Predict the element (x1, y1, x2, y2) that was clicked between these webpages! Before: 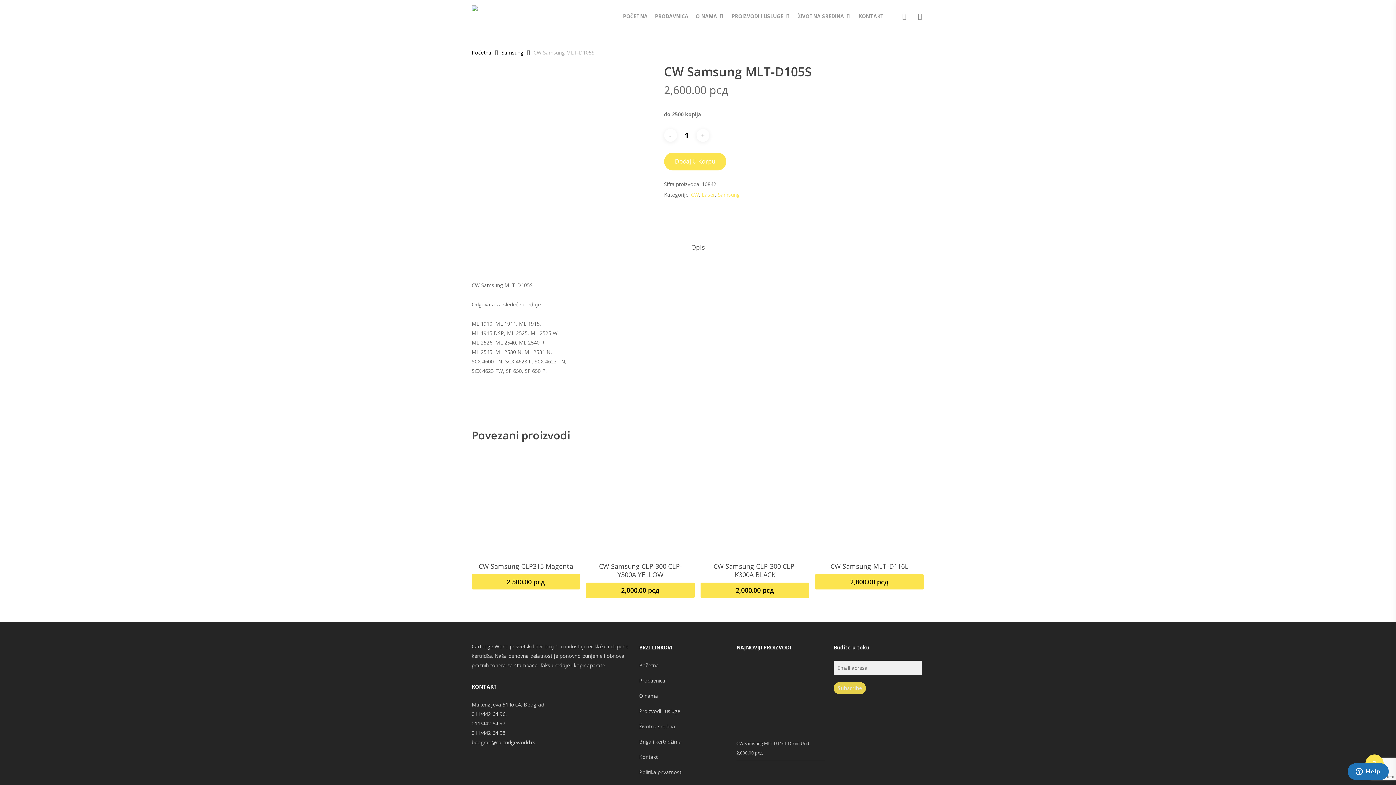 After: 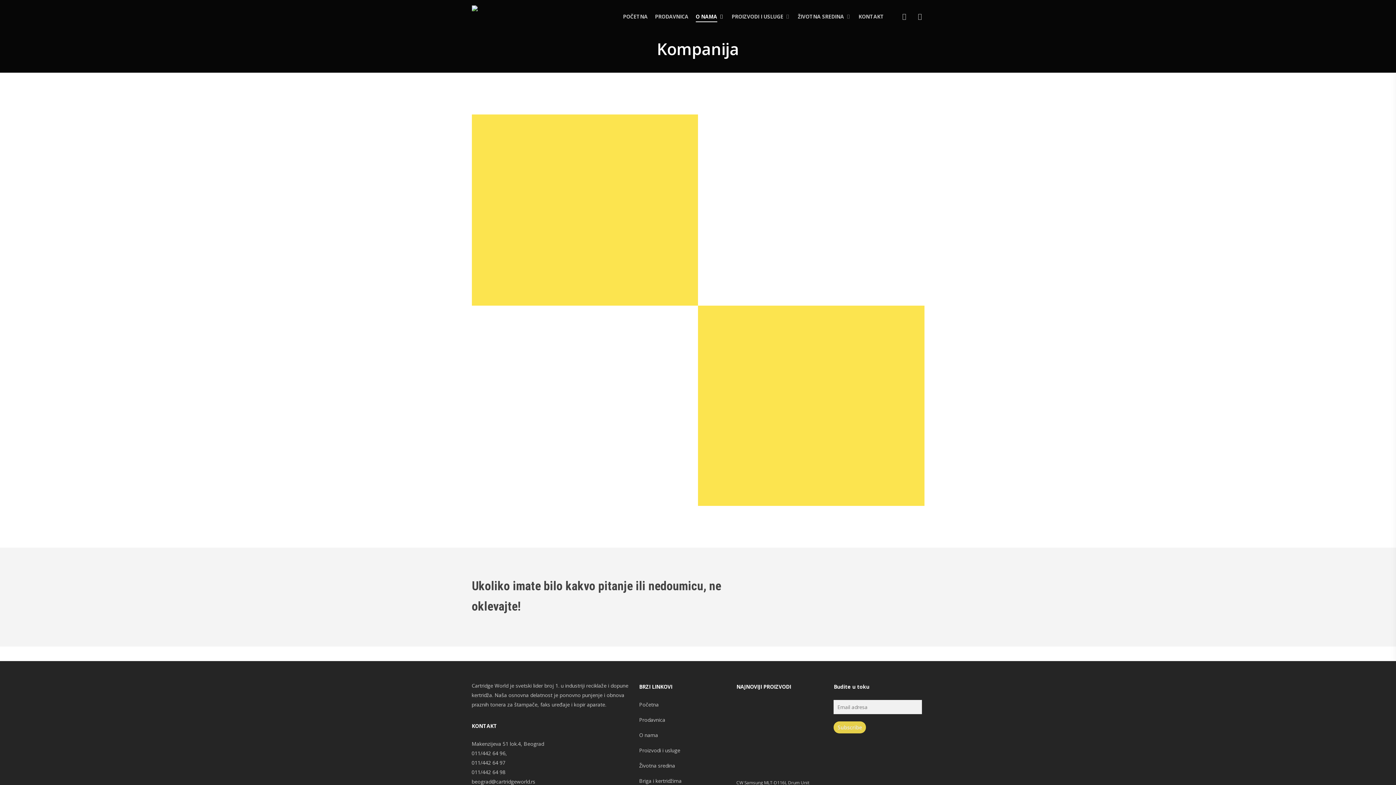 Action: bbox: (639, 688, 727, 703) label: O nama